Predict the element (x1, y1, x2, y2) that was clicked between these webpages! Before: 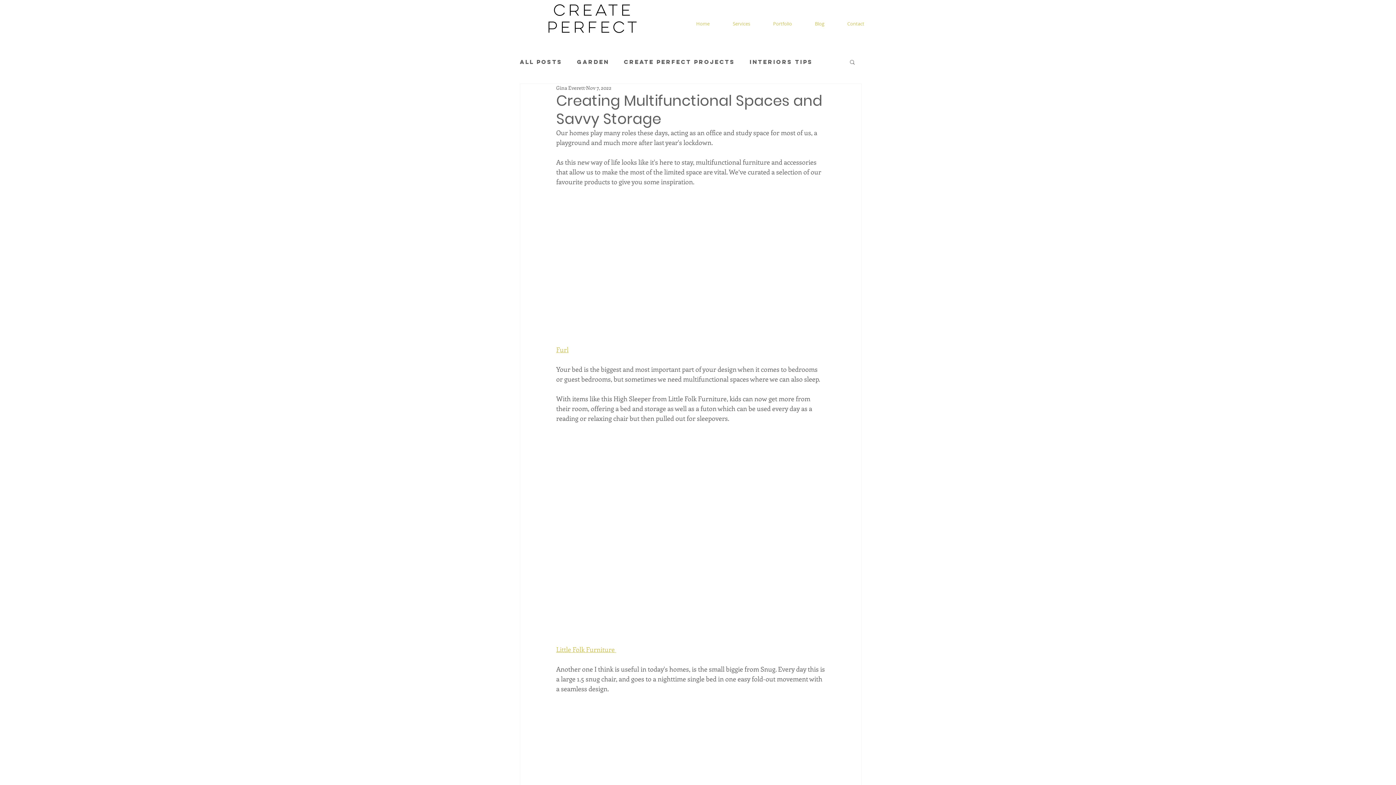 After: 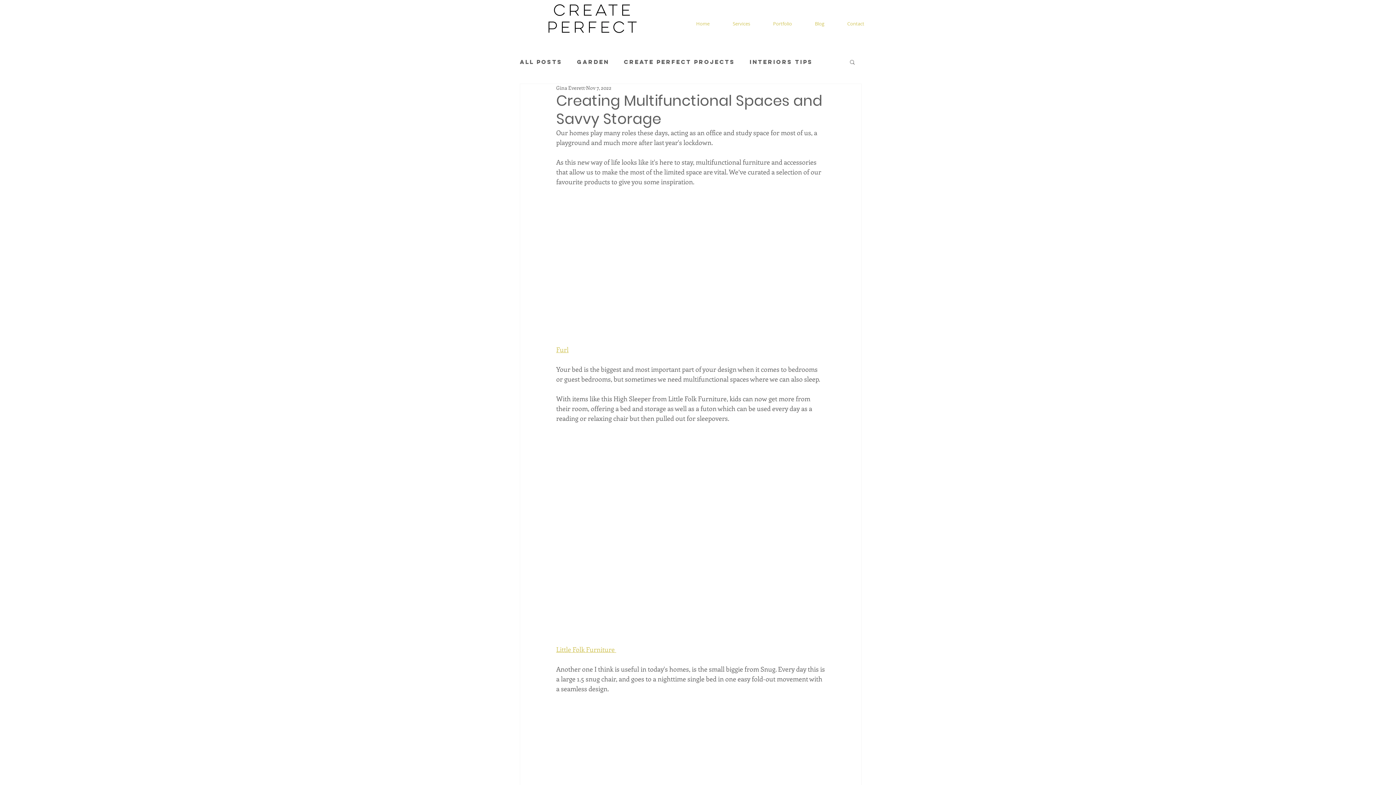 Action: label: Little Folk Furniture  bbox: (556, 645, 616, 654)